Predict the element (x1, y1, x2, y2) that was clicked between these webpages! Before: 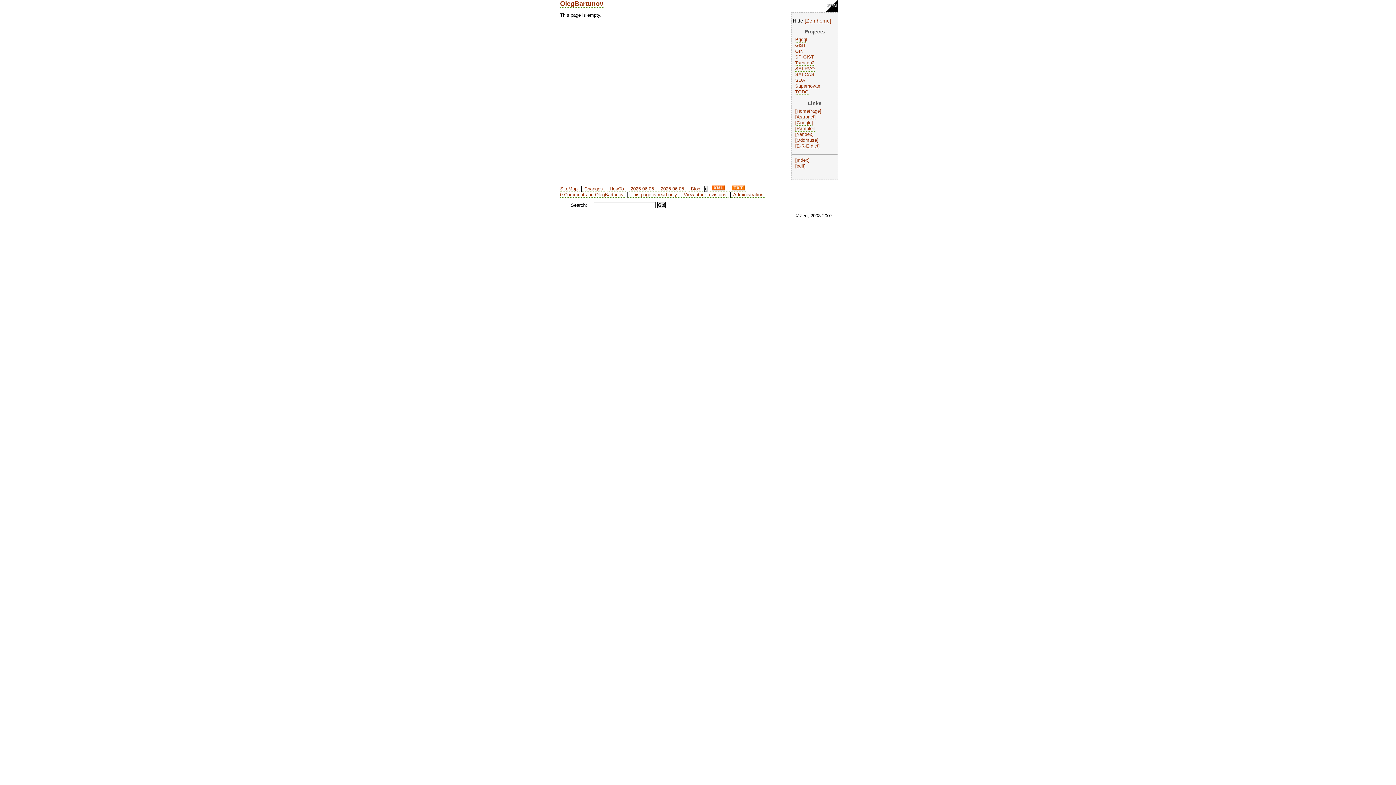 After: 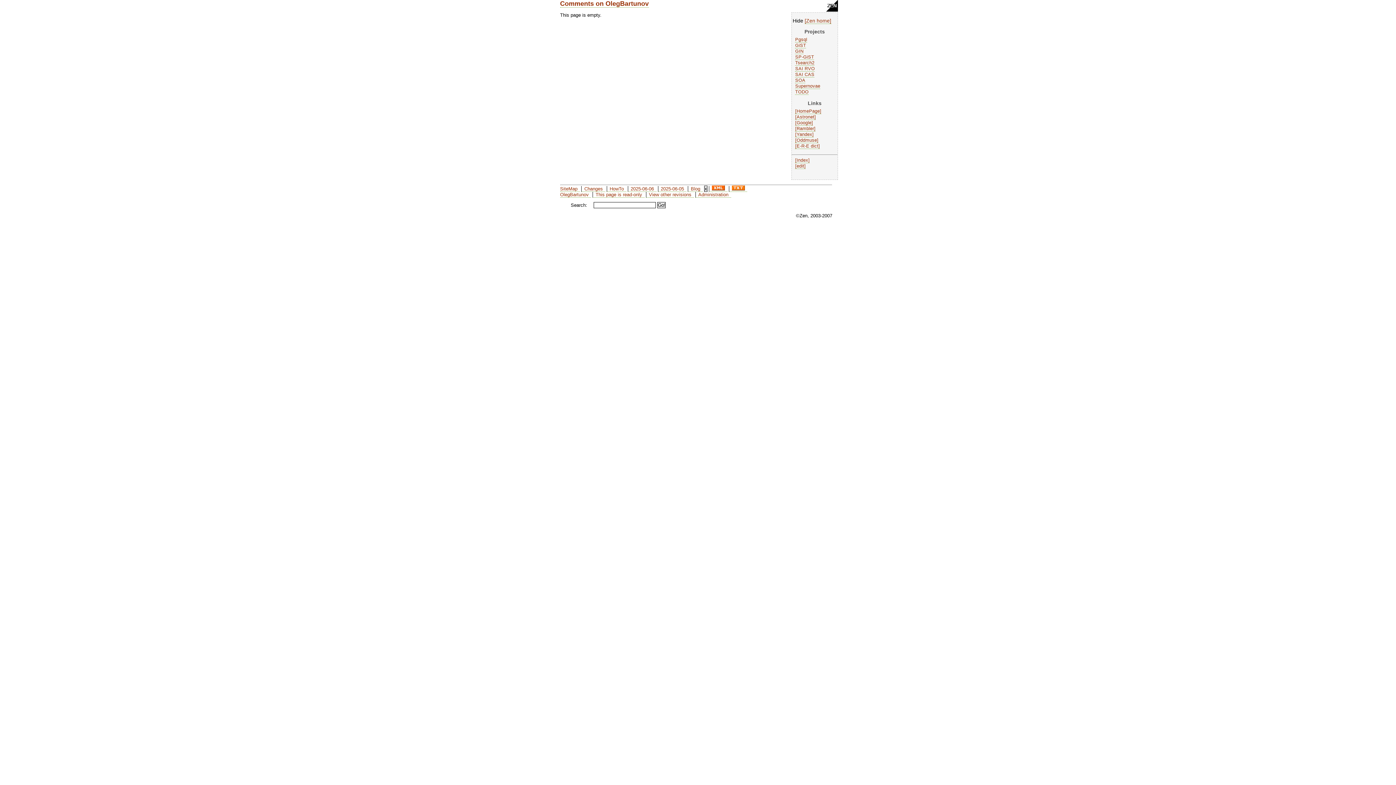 Action: label: 0 Comments on OlegBartunov bbox: (560, 192, 626, 197)